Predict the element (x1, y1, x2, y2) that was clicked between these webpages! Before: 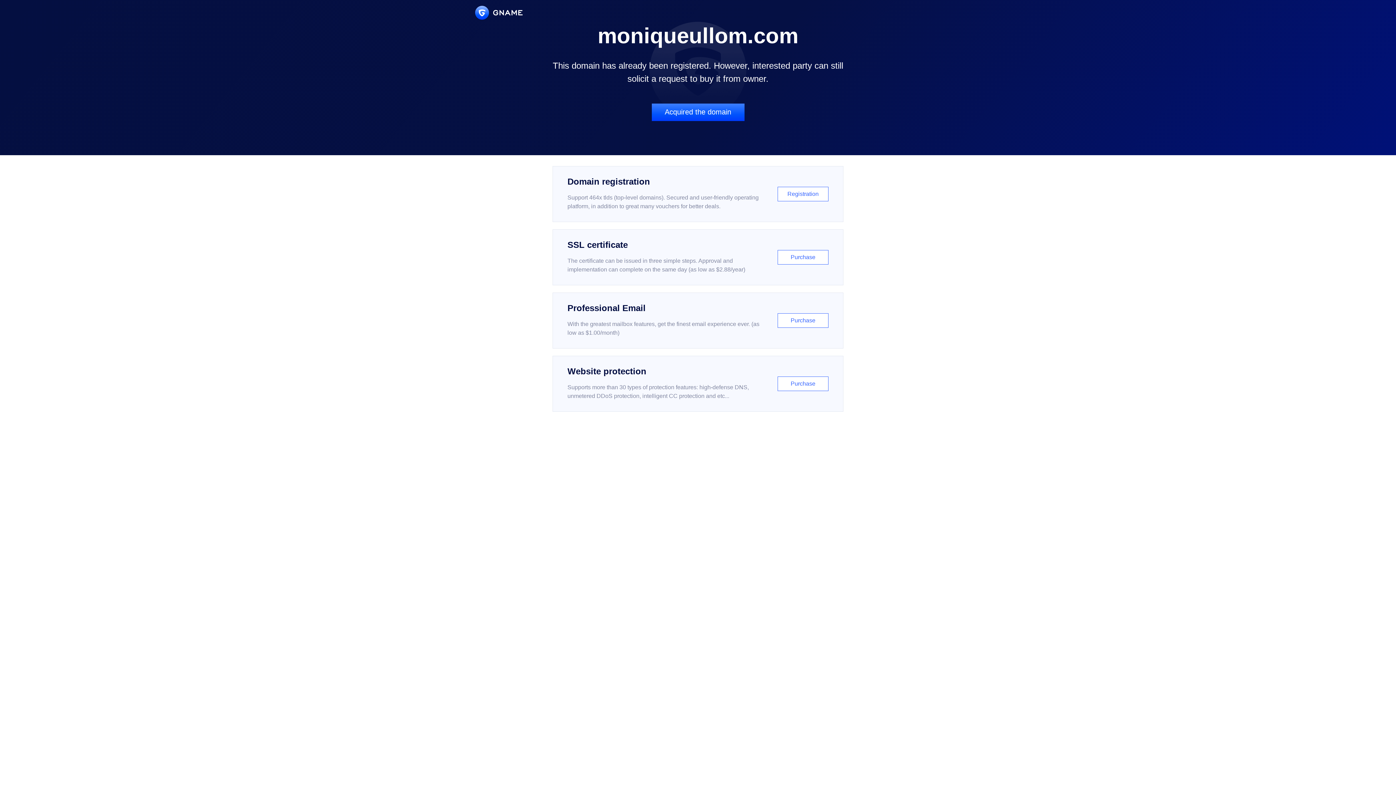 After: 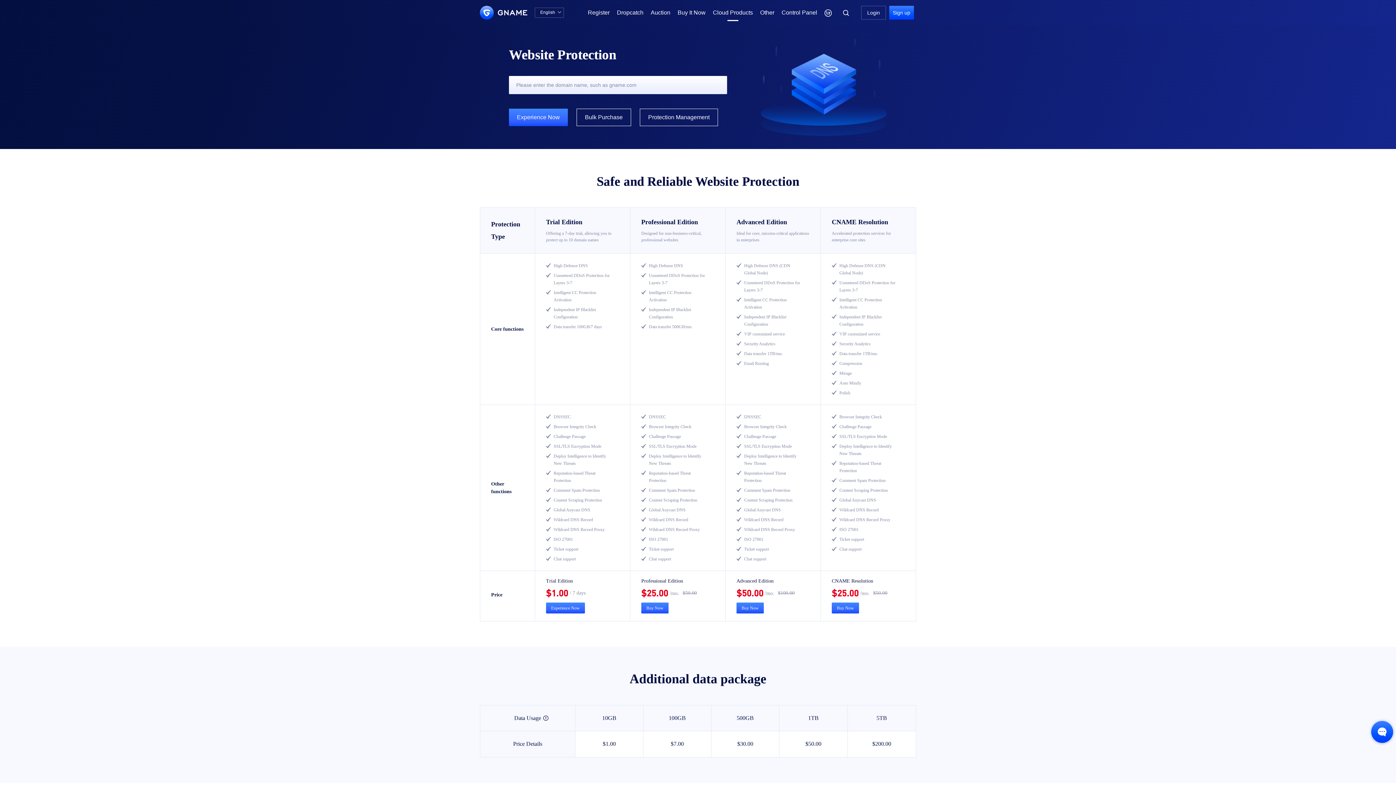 Action: label: Website protection

Supports more than 30 types of protection features: high-defense DNS, unmetered DDoS protection, intelligent CC protection and etc...

Purchase bbox: (552, 356, 843, 412)